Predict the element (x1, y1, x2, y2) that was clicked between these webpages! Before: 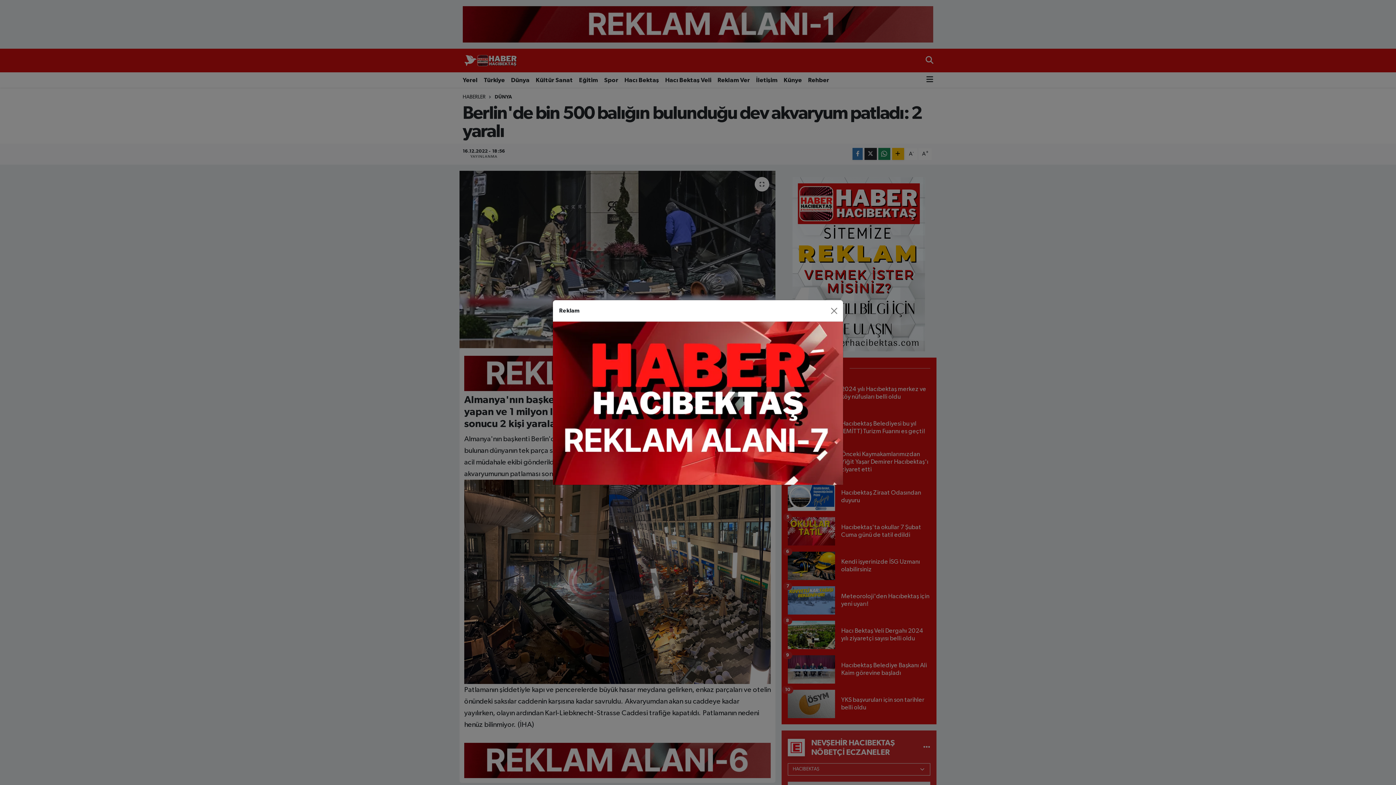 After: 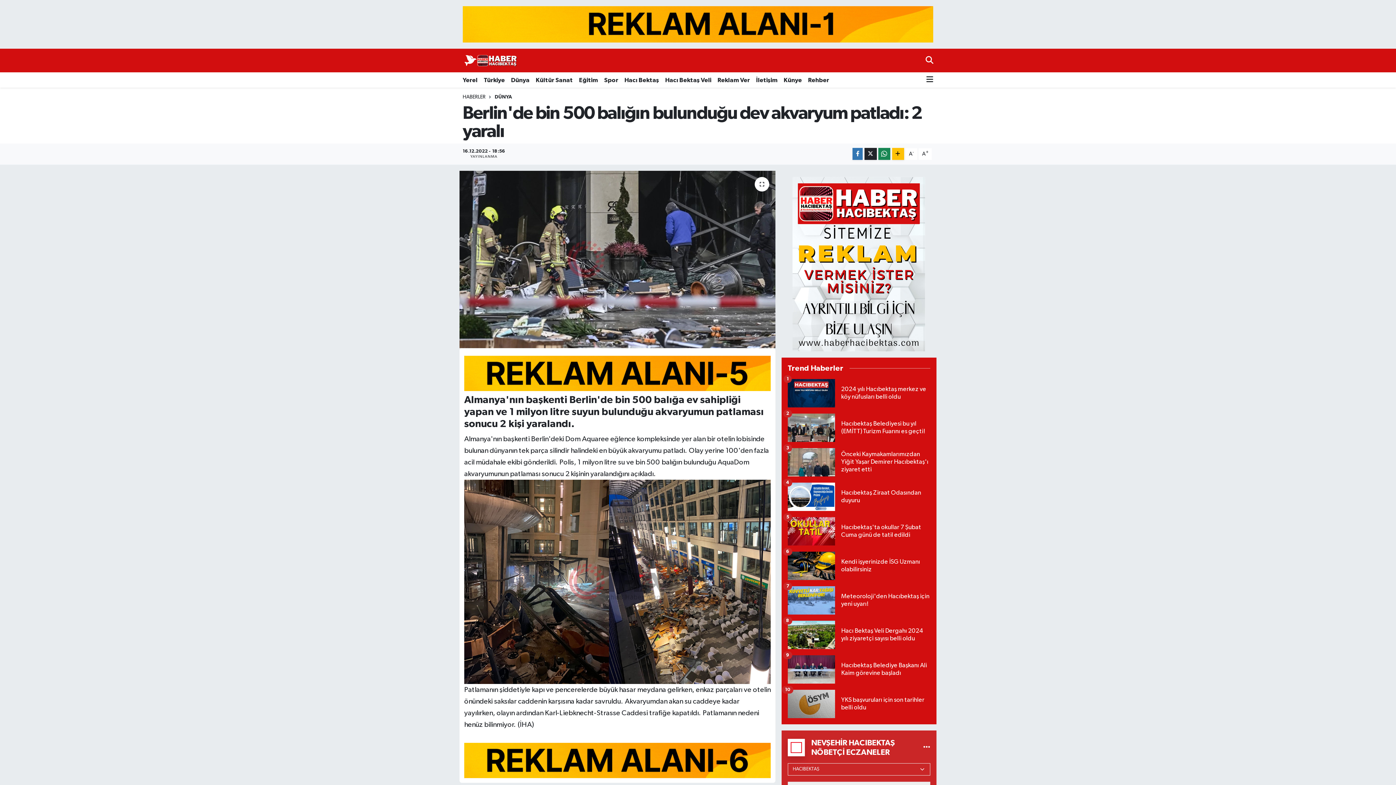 Action: bbox: (827, 304, 840, 317) label: Close